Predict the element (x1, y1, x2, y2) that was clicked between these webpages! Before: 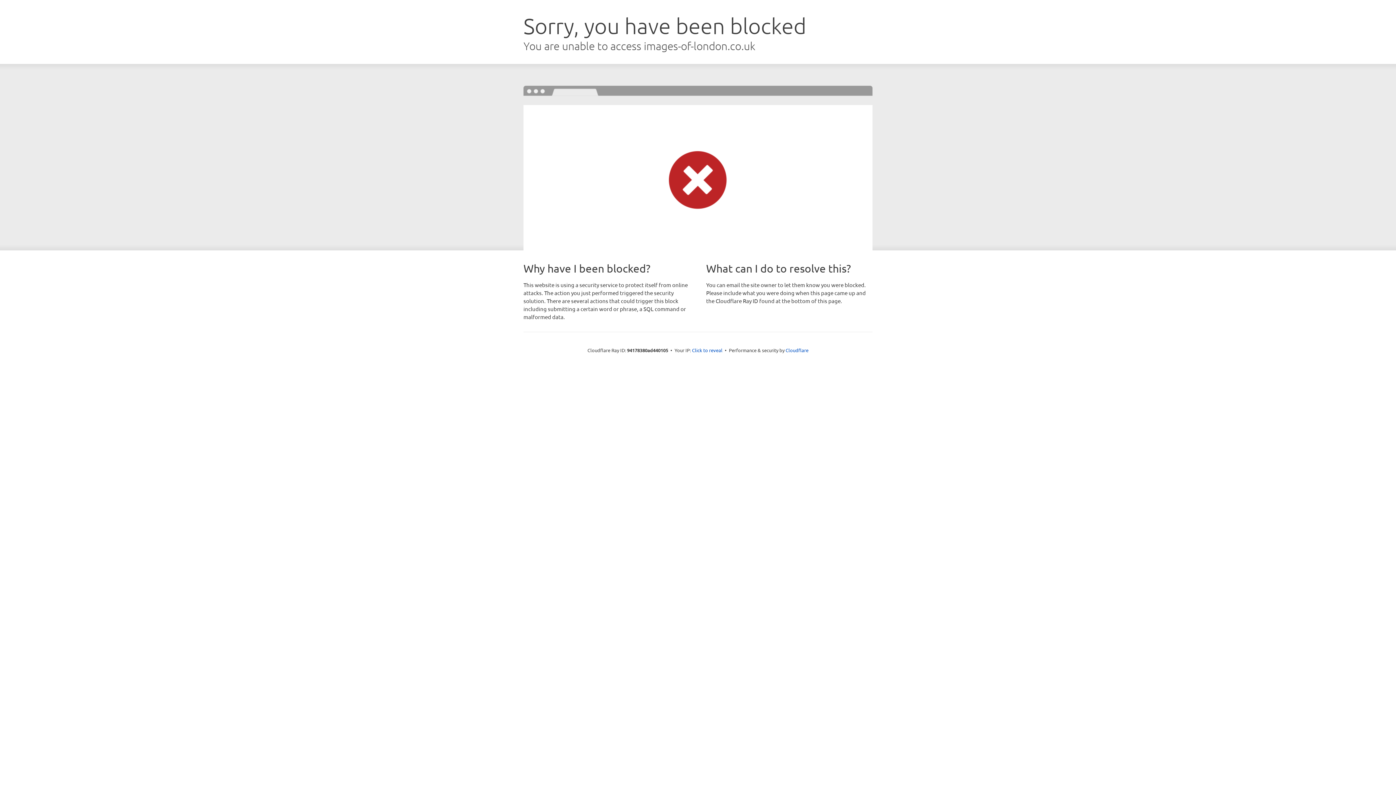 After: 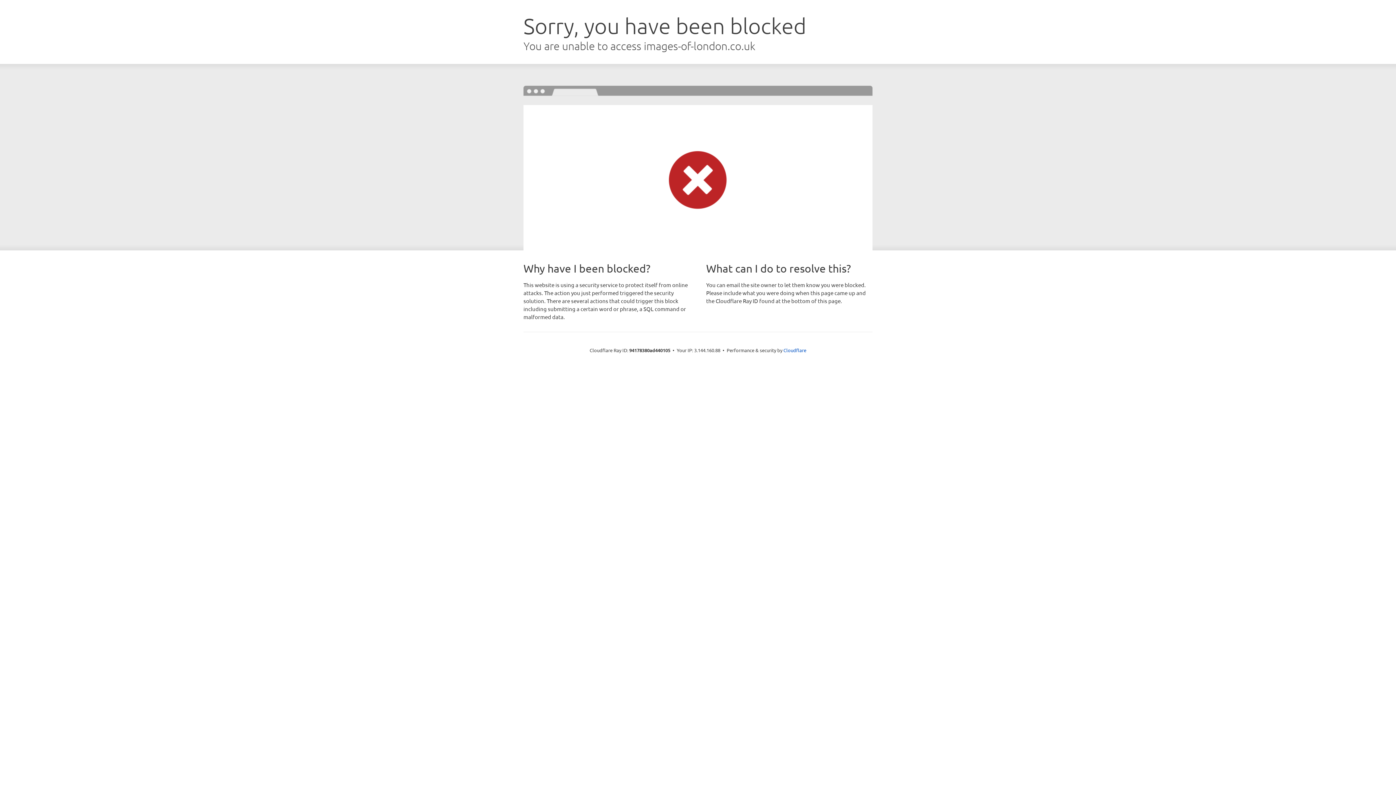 Action: label: Click to reveal bbox: (692, 346, 722, 353)